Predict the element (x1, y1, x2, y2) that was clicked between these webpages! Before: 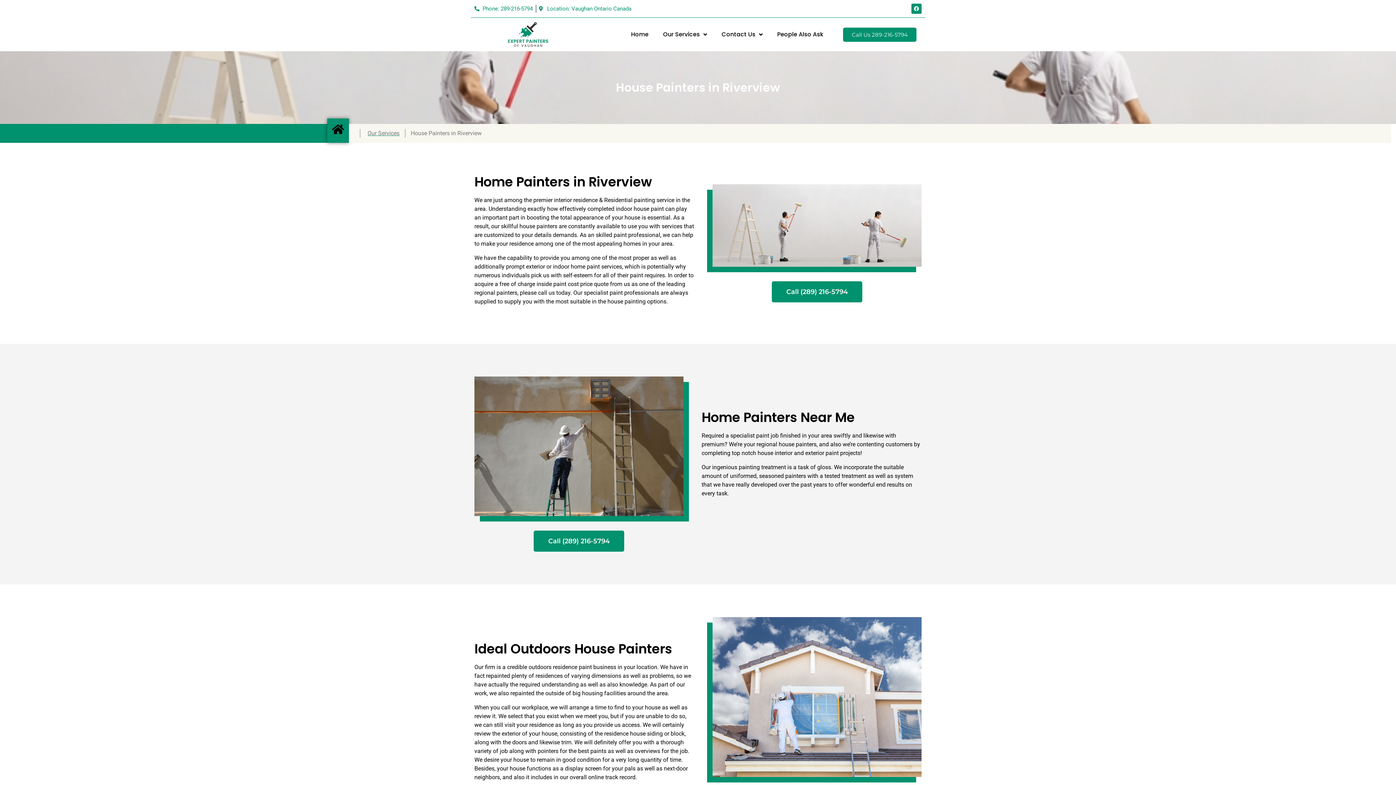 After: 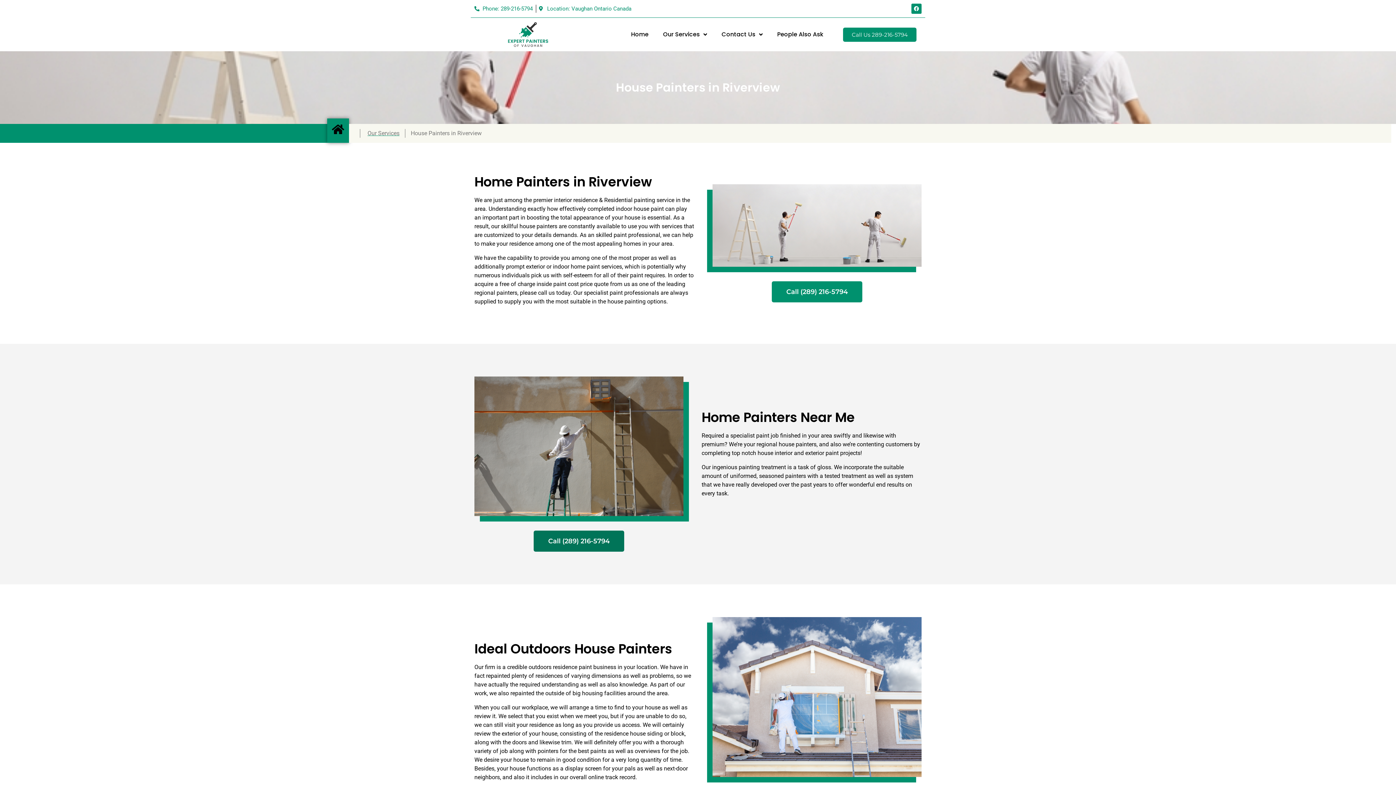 Action: label: Call (289) 216-5794 bbox: (533, 530, 624, 551)